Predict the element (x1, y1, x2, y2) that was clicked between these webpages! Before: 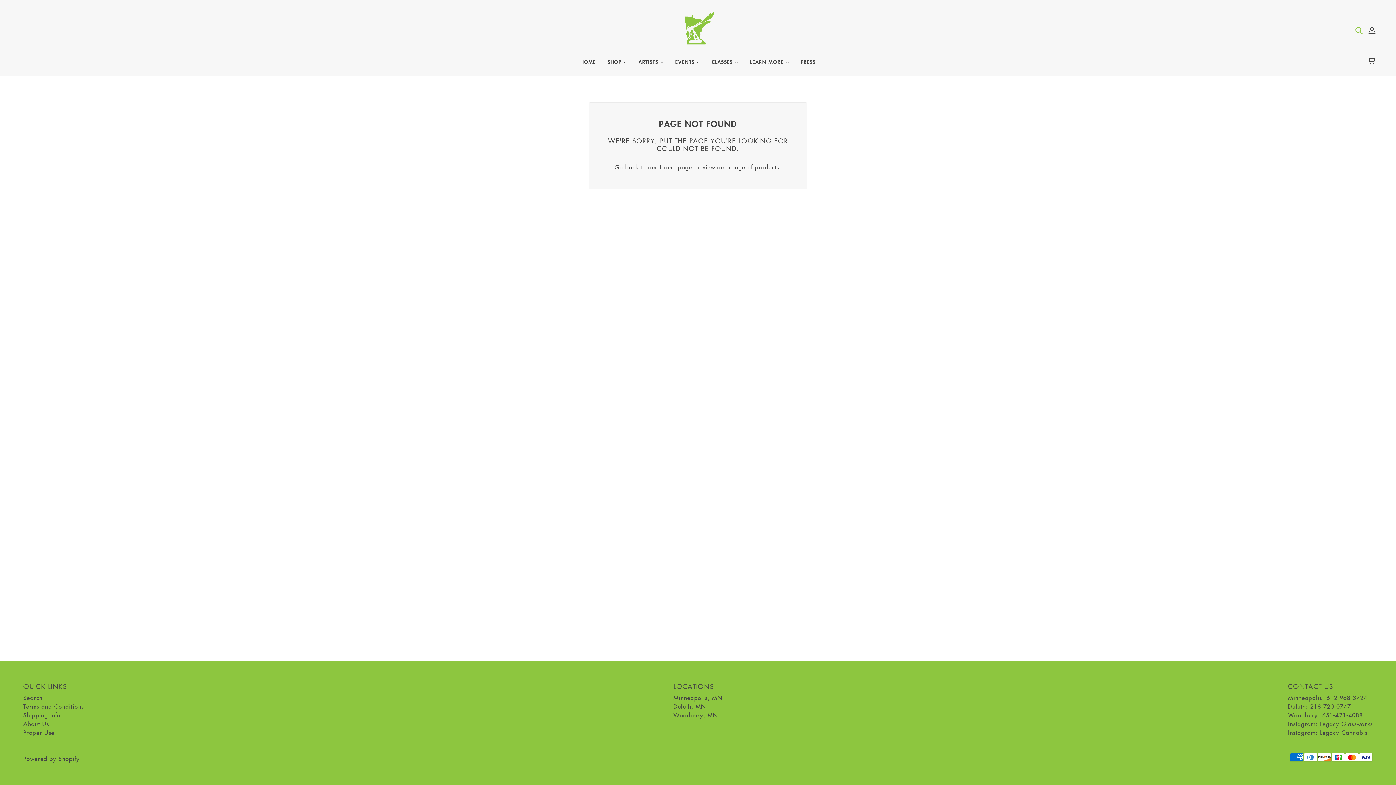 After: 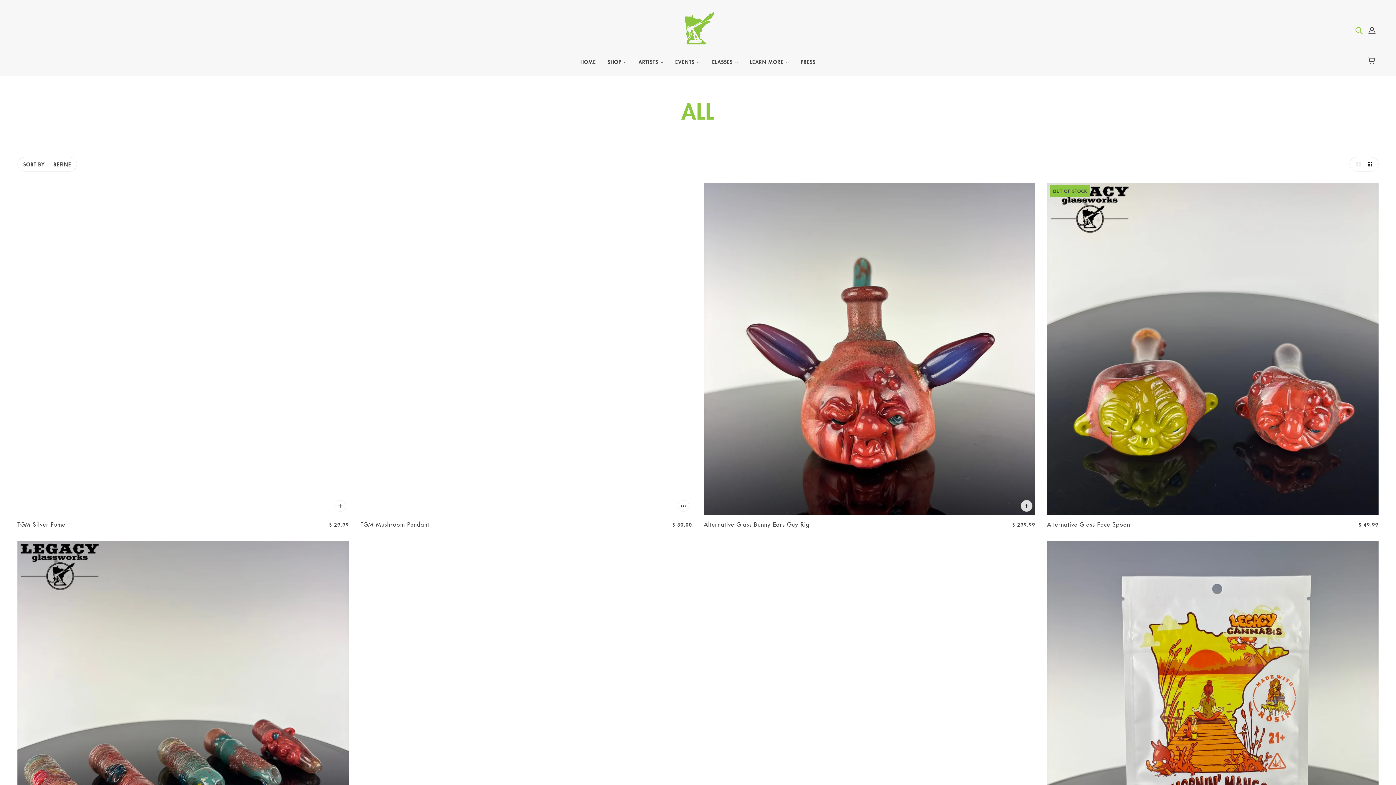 Action: bbox: (632, 53, 669, 76) label: ARTISTS 